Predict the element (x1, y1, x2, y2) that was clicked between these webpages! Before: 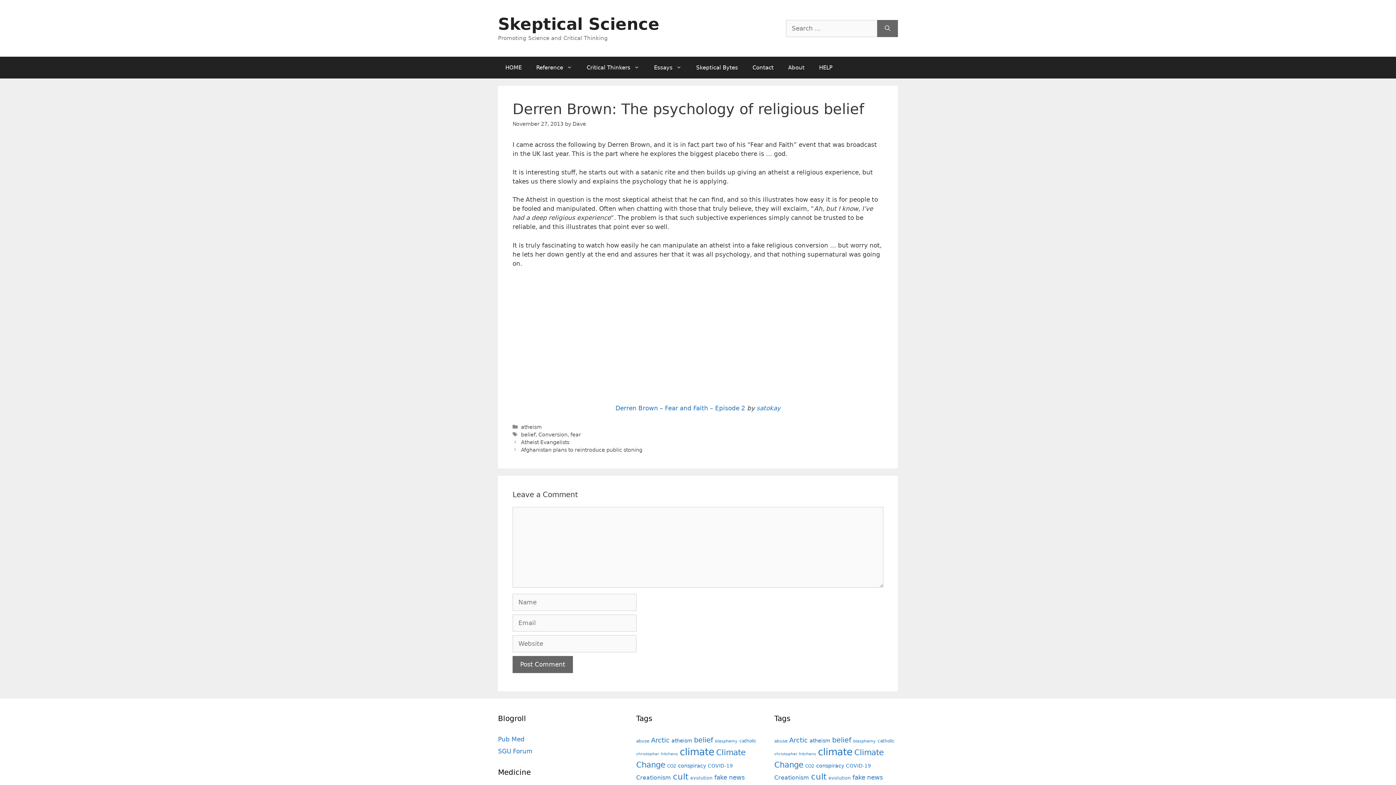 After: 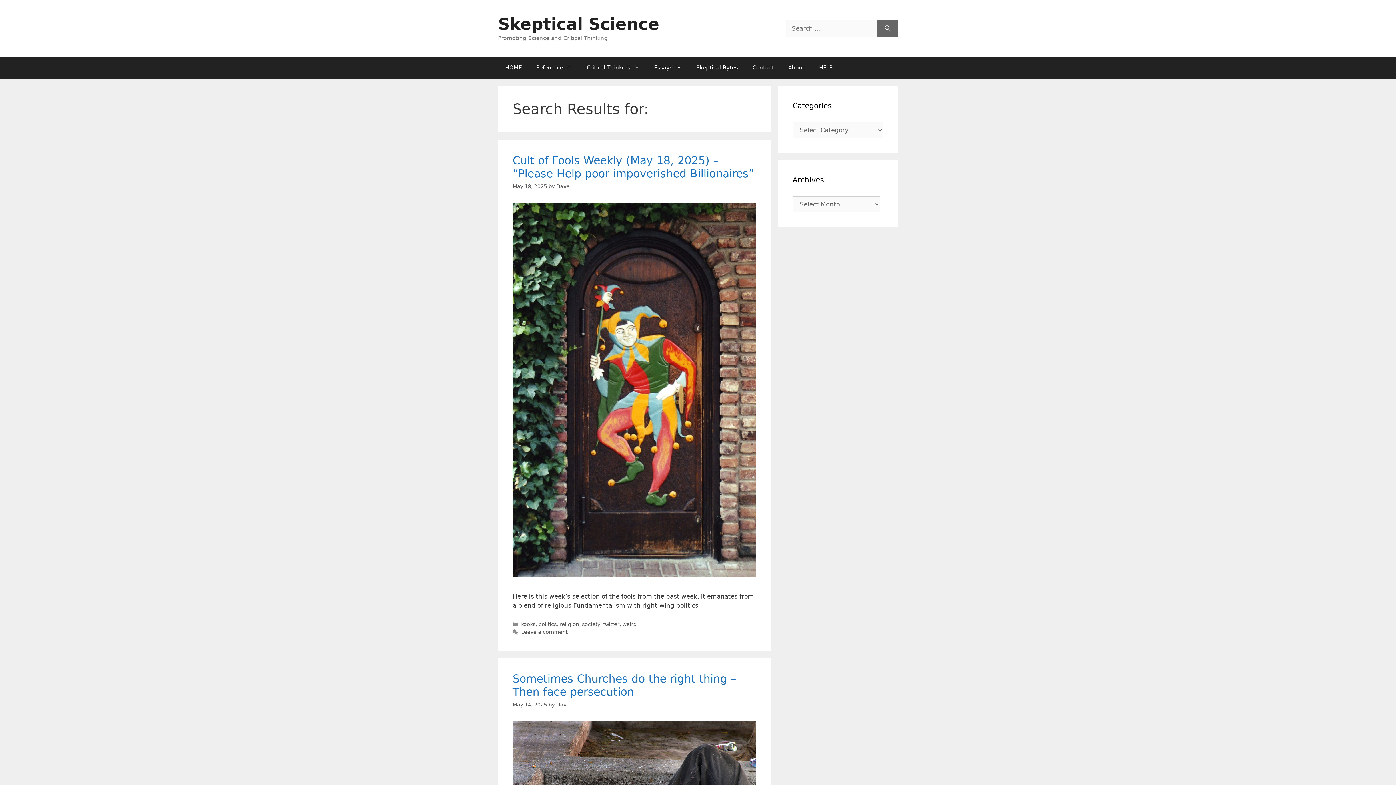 Action: bbox: (877, 19, 898, 36) label: Search